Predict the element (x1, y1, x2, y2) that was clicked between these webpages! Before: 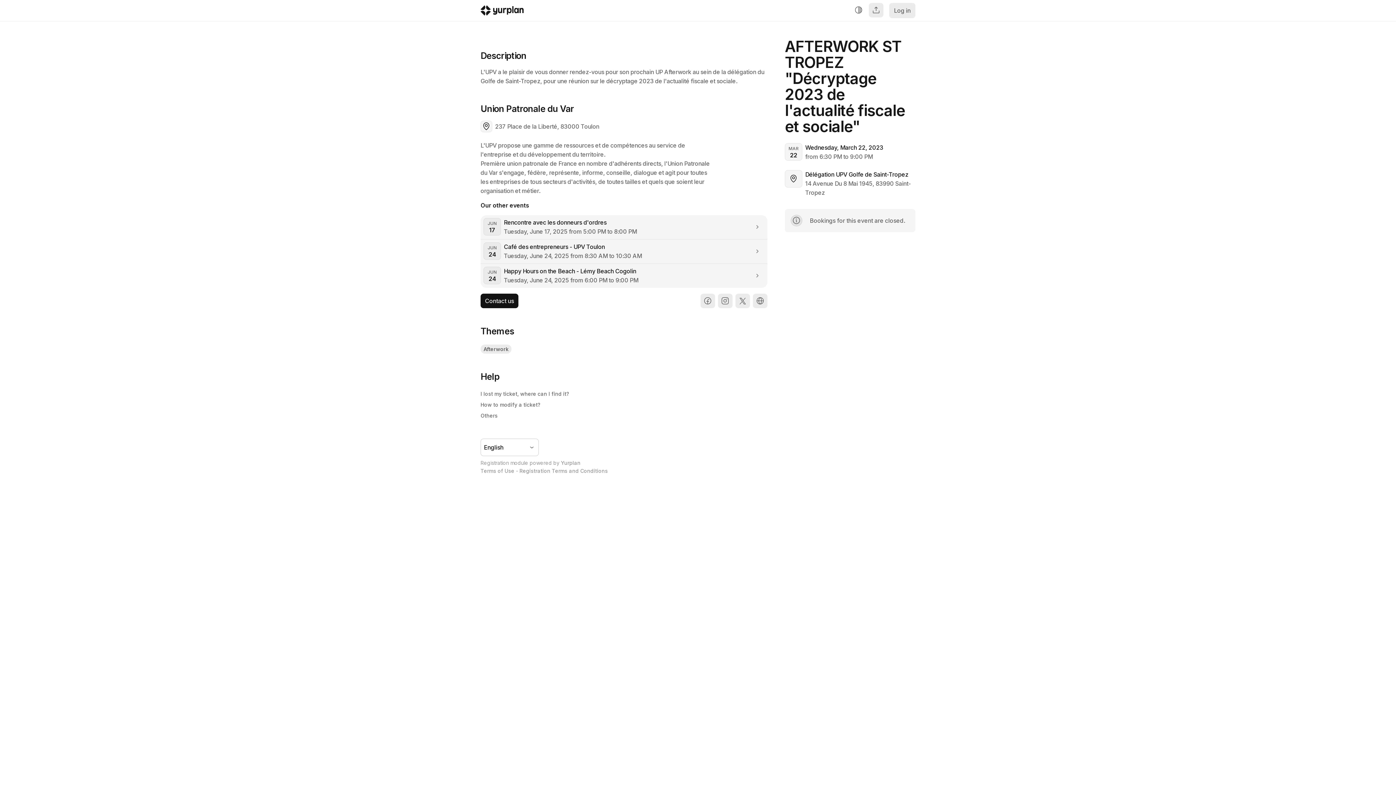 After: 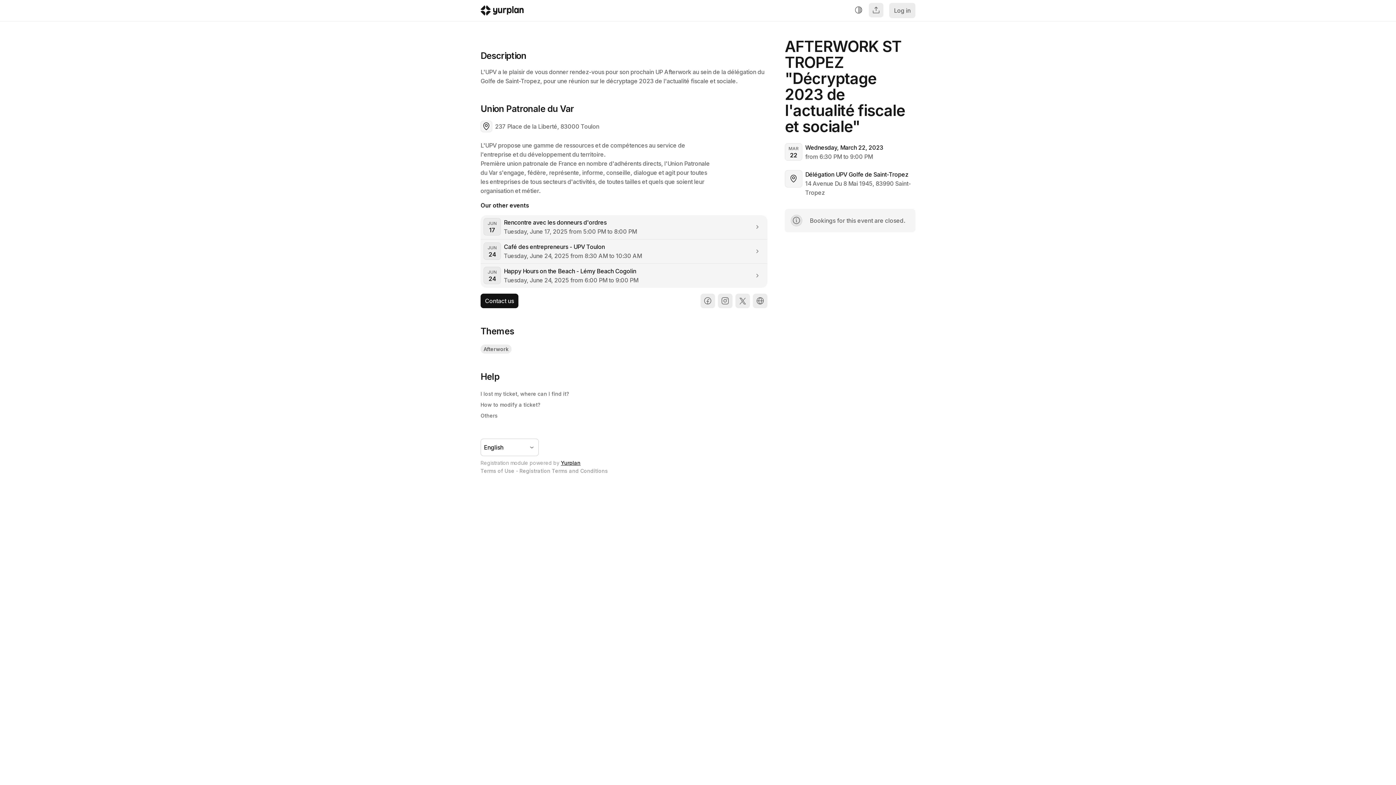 Action: label: Yurplan bbox: (536, 383, 555, 389)